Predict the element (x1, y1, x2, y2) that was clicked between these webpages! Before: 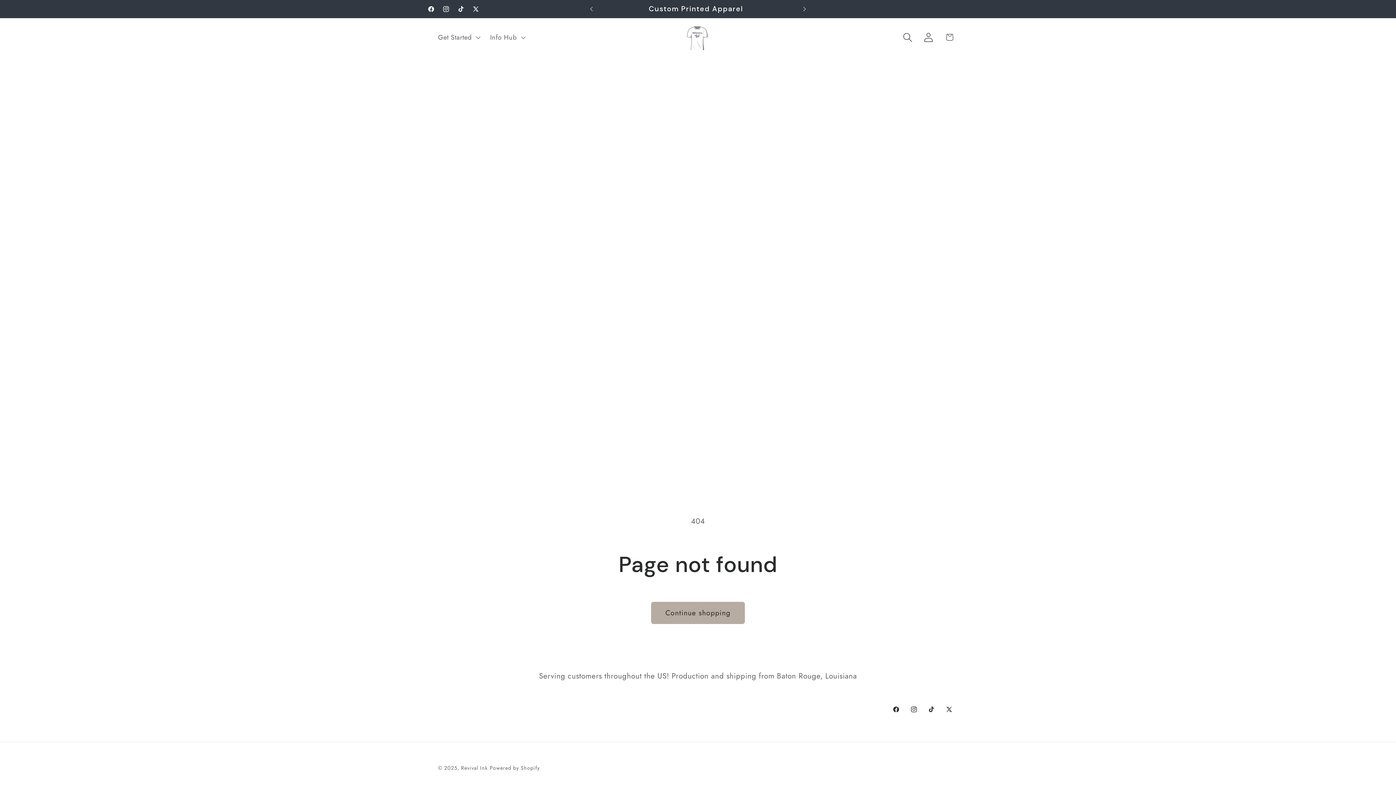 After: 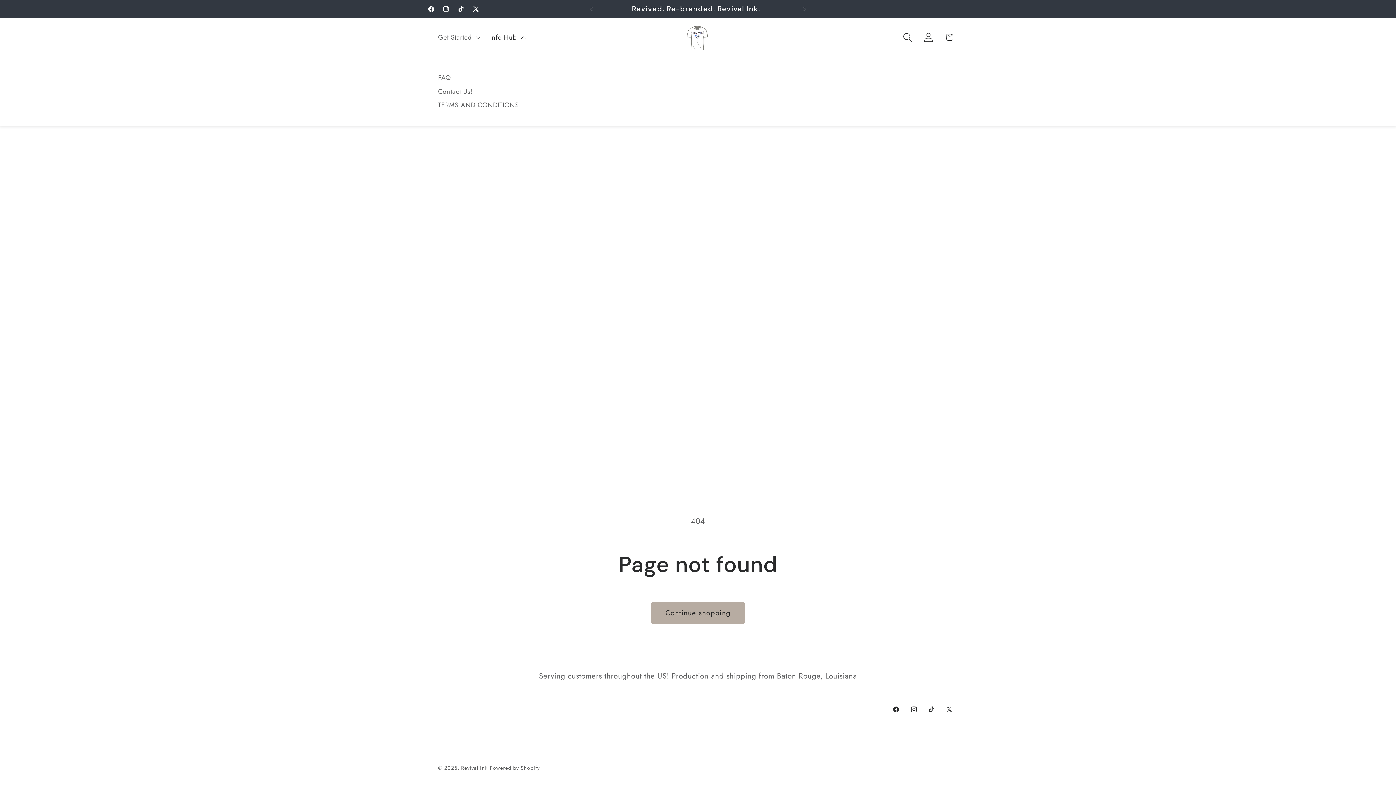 Action: label: Info Hub bbox: (484, 27, 529, 47)